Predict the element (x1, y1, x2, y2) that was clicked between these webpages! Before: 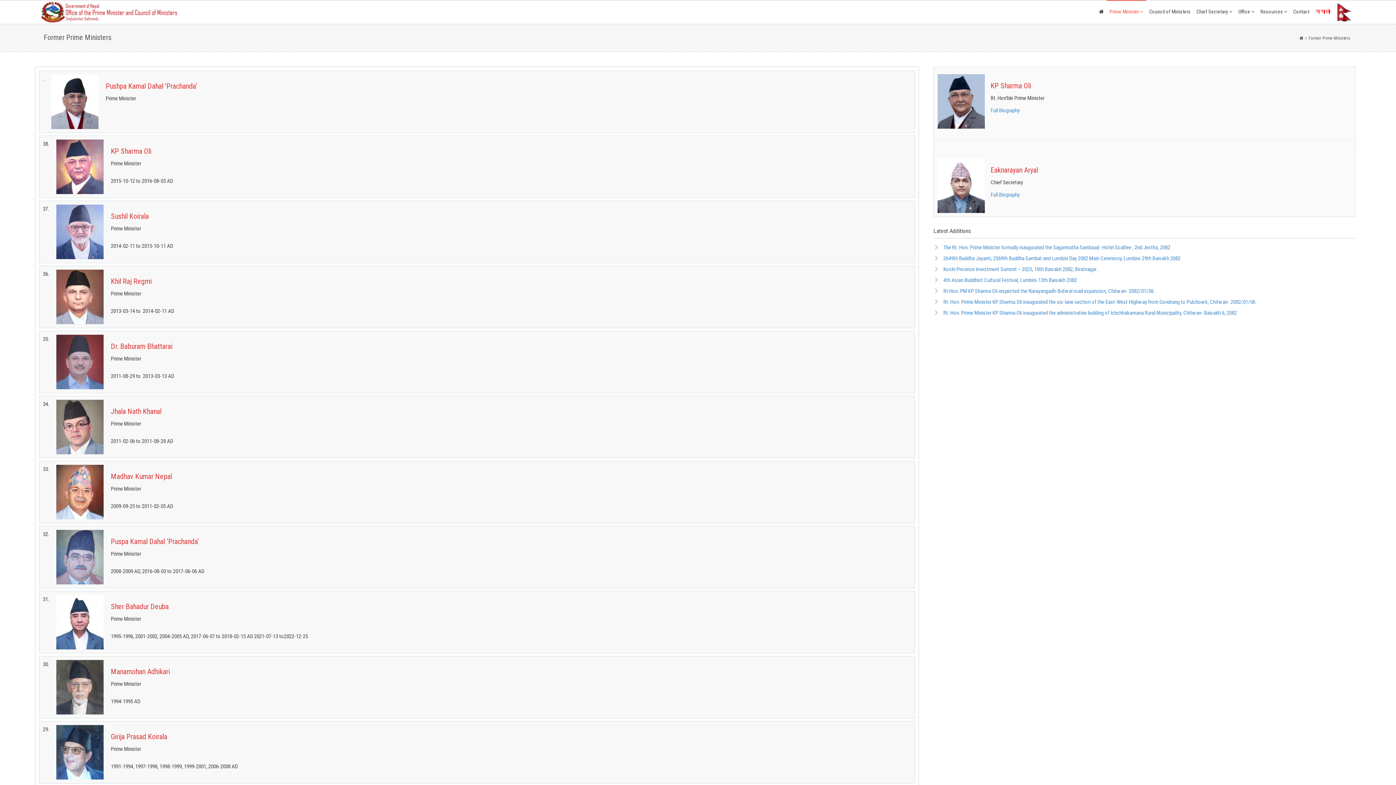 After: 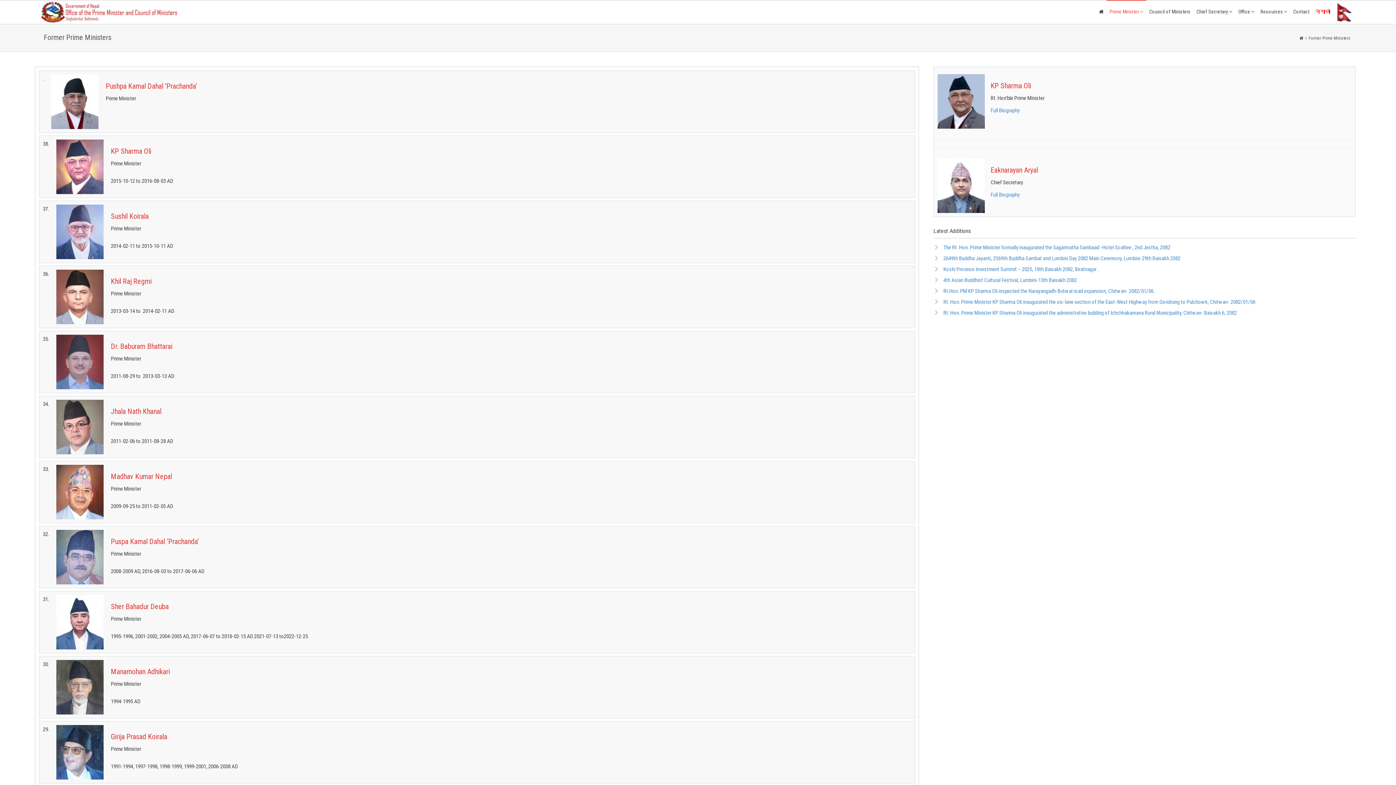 Action: bbox: (110, 407, 173, 416) label: Jhala Nath Khanal